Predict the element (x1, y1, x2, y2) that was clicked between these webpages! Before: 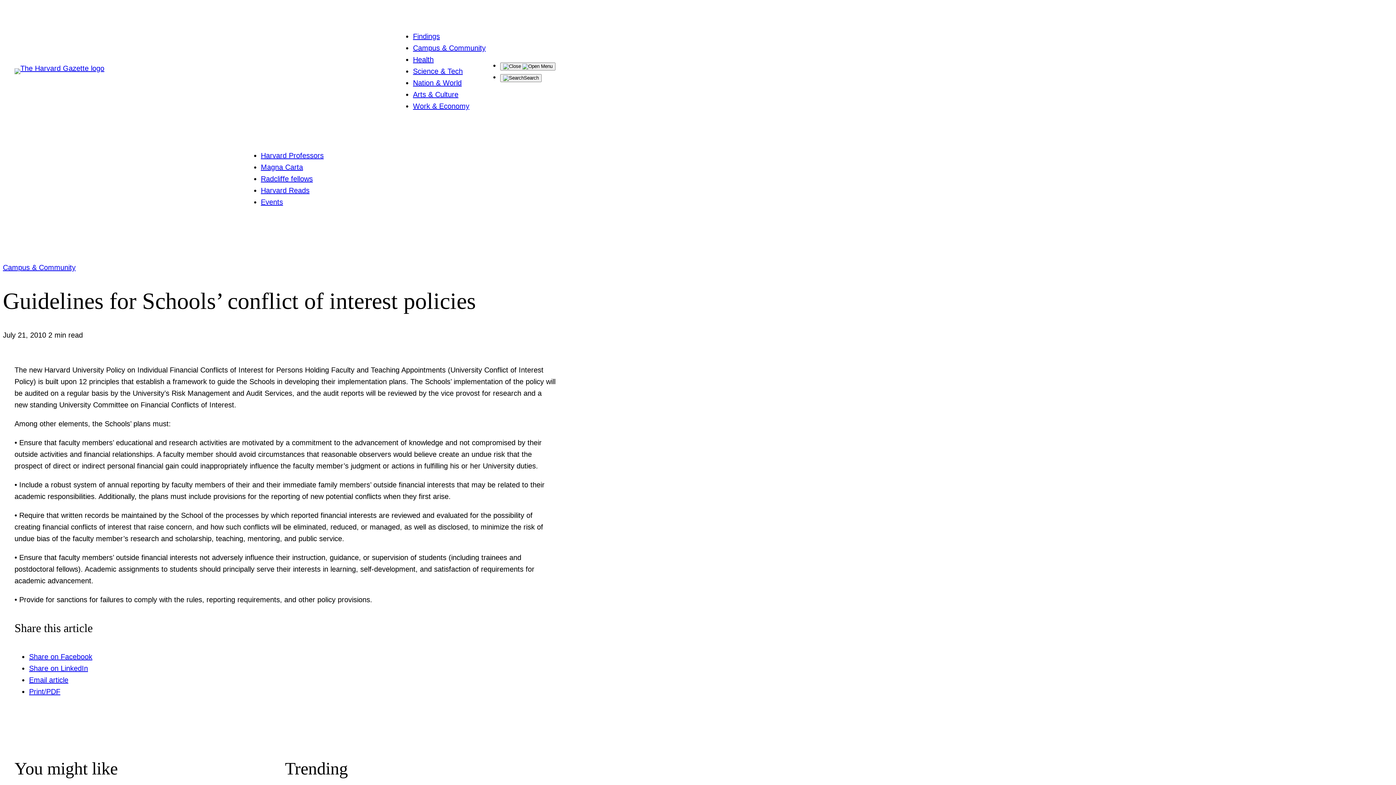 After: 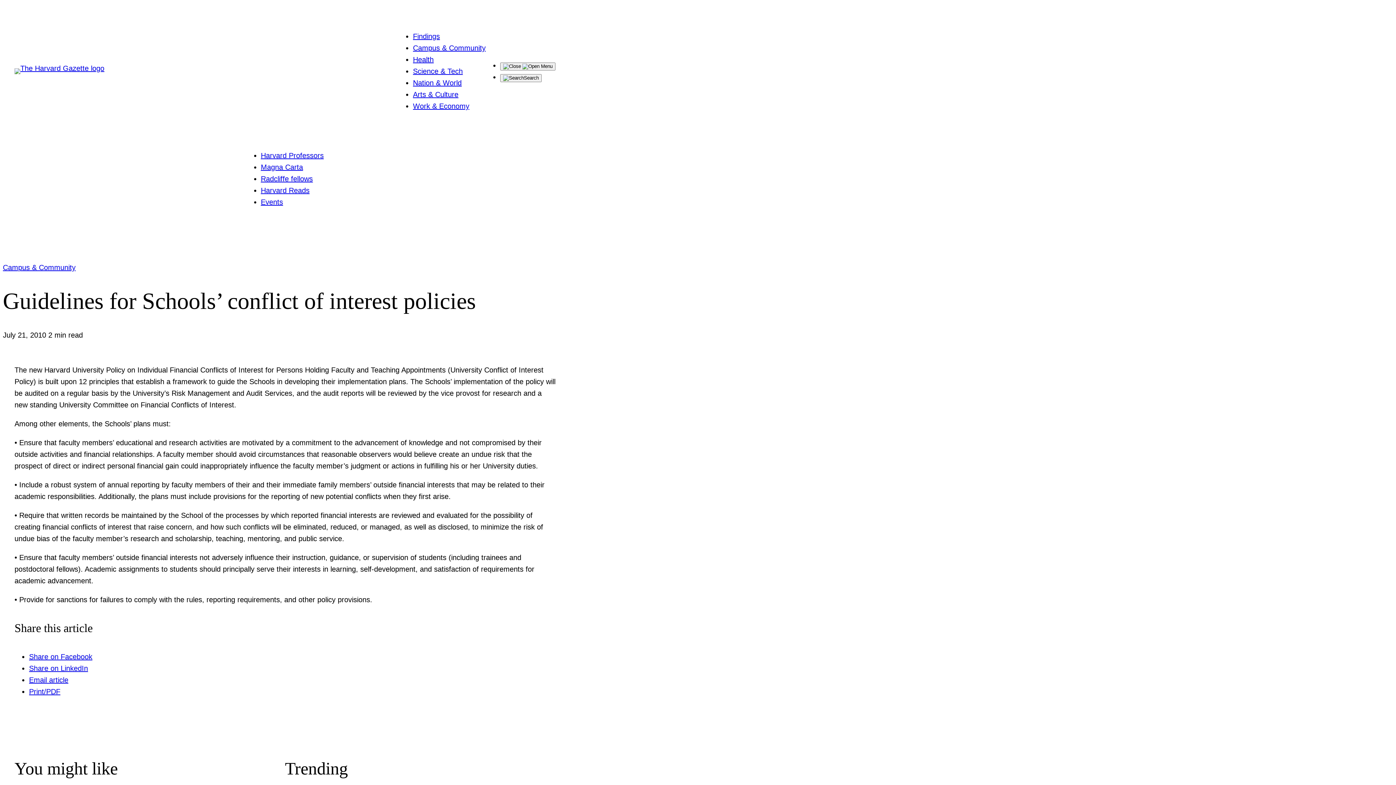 Action: bbox: (29, 687, 60, 695) label: Print/PDF